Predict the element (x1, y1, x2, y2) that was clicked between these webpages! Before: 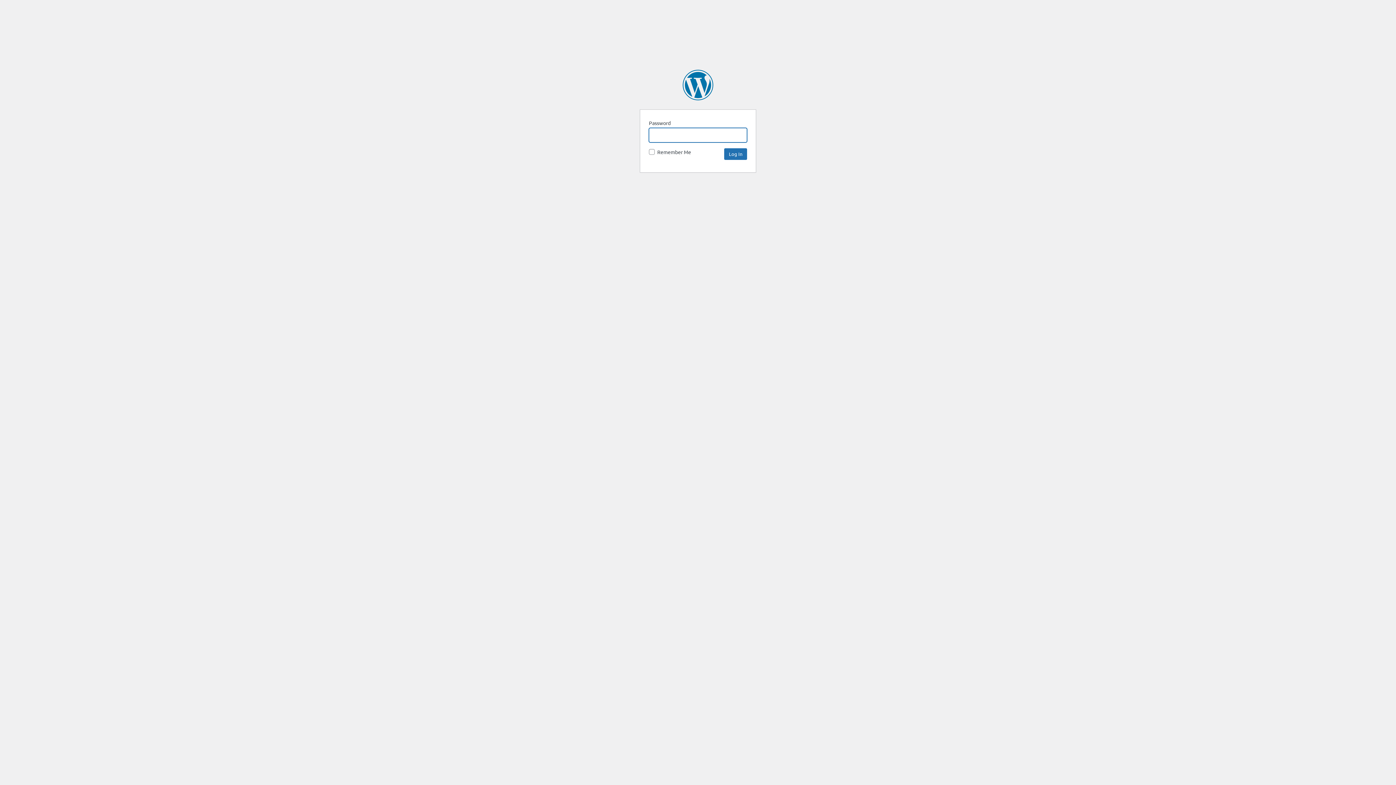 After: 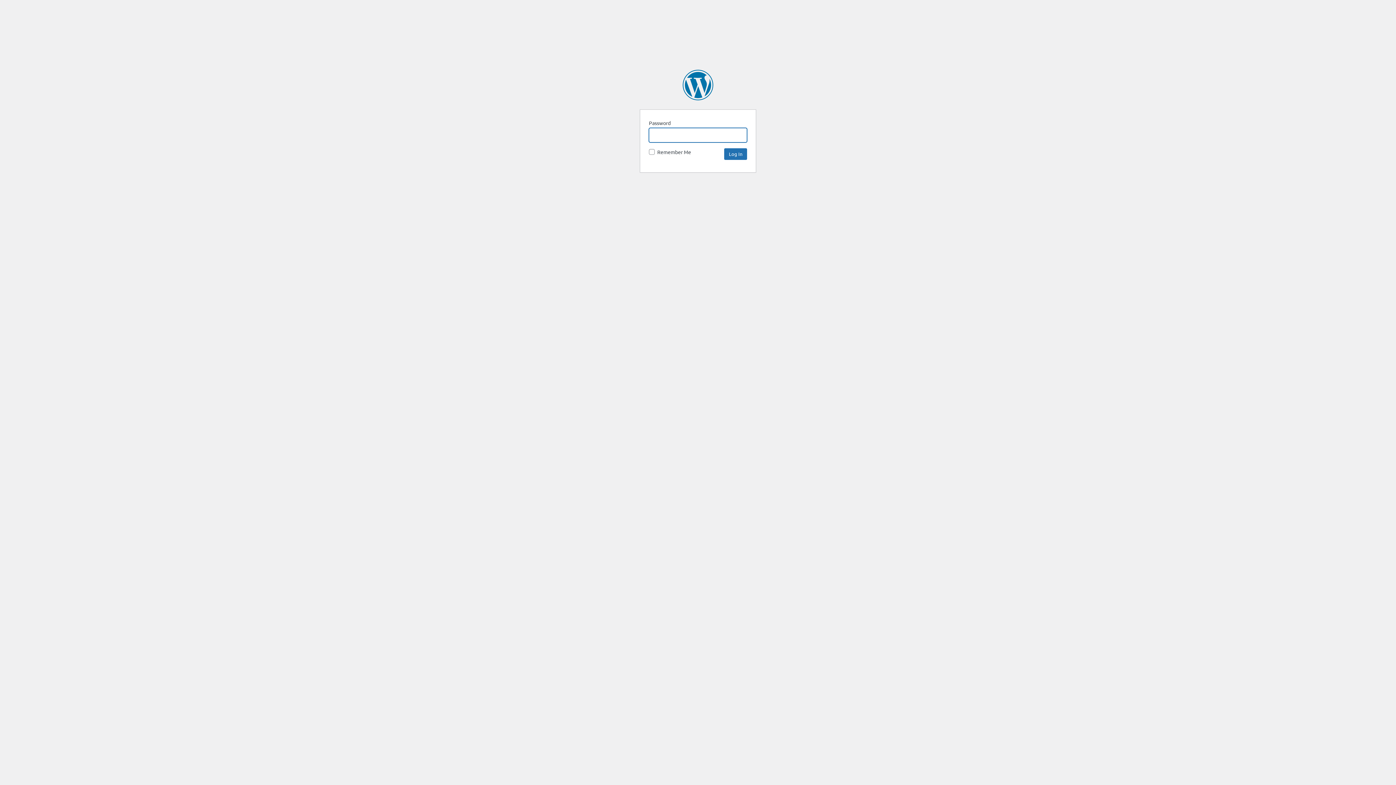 Action: label: SpaceNews bbox: (682, 69, 713, 100)